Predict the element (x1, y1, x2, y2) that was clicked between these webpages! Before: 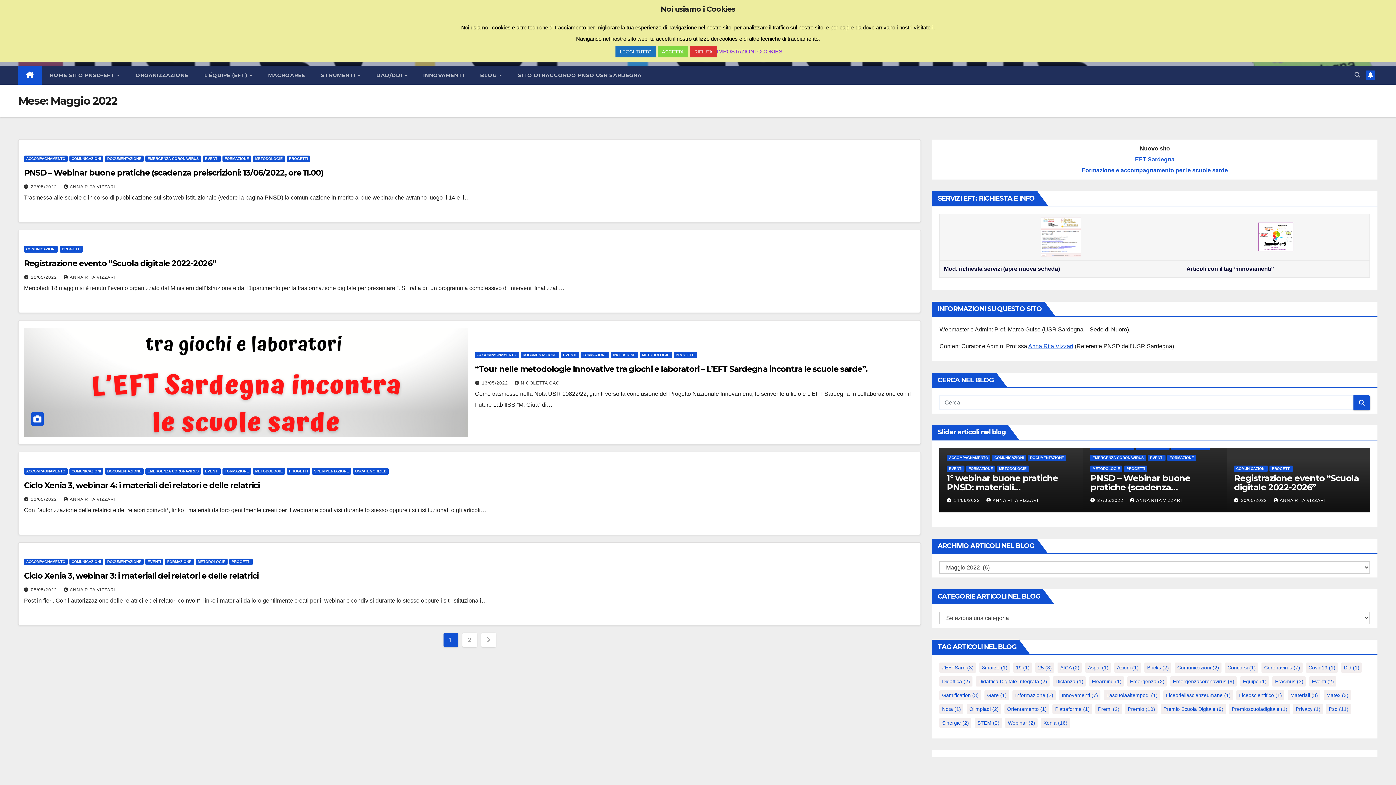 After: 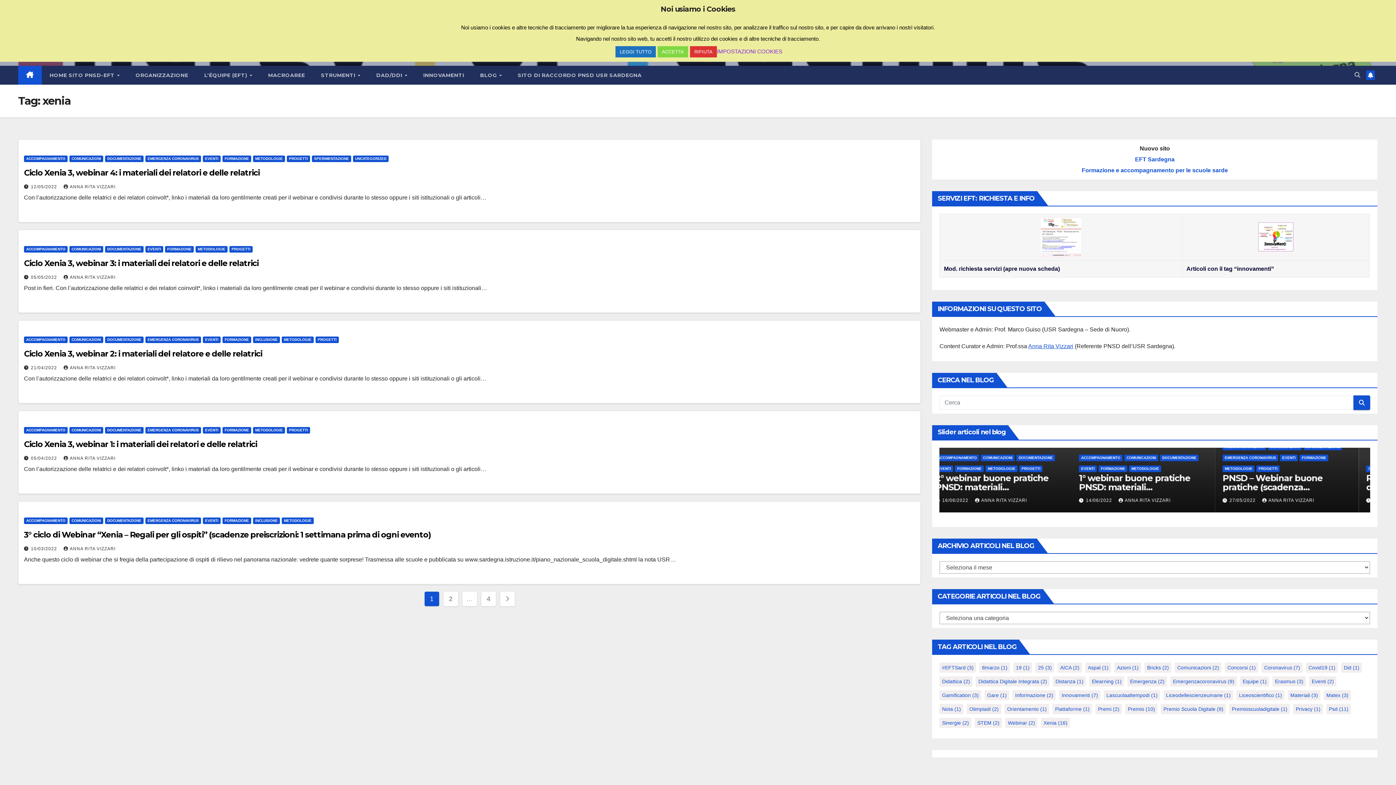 Action: bbox: (1041, 718, 1070, 728) label: xenia (16 elementi)